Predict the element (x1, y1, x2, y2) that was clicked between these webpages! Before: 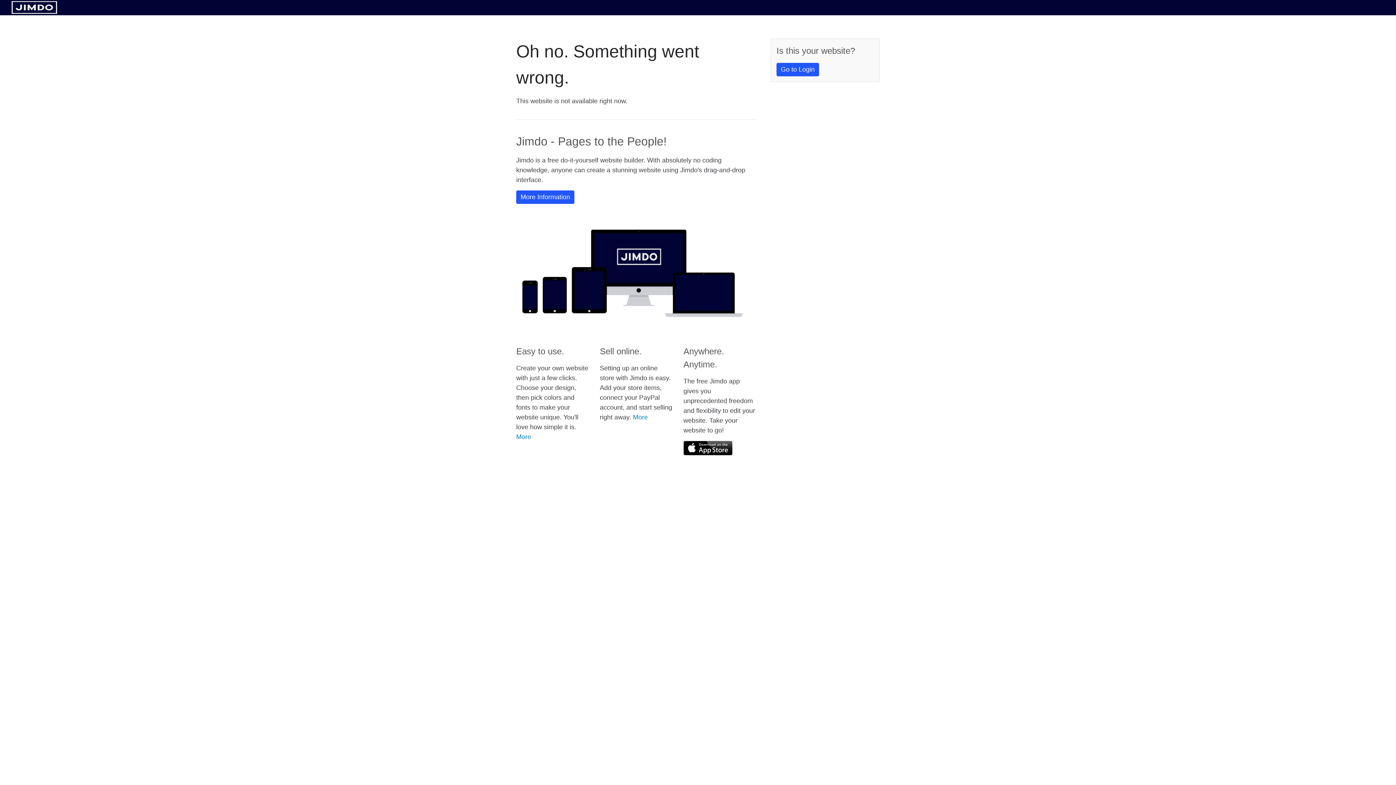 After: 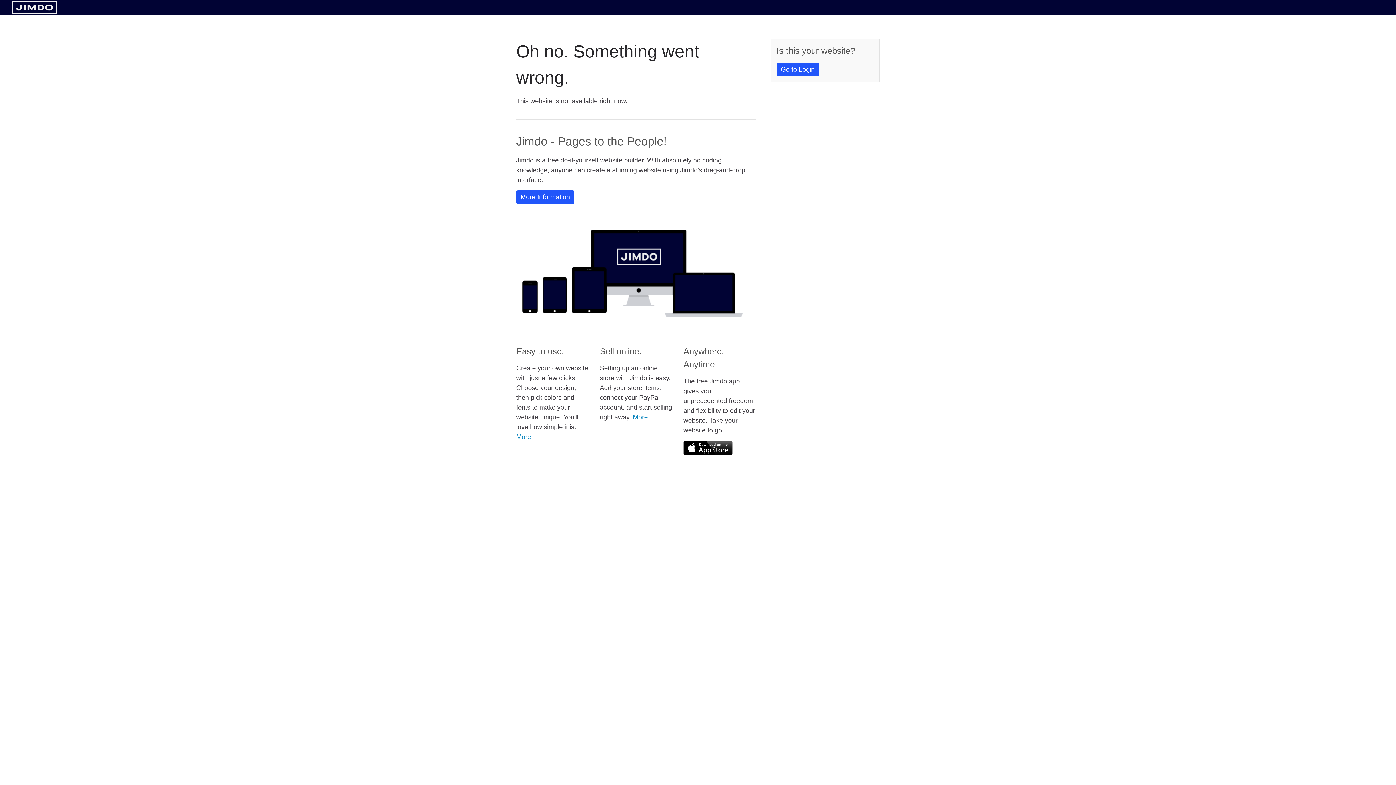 Action: bbox: (11, 8, 57, 14)